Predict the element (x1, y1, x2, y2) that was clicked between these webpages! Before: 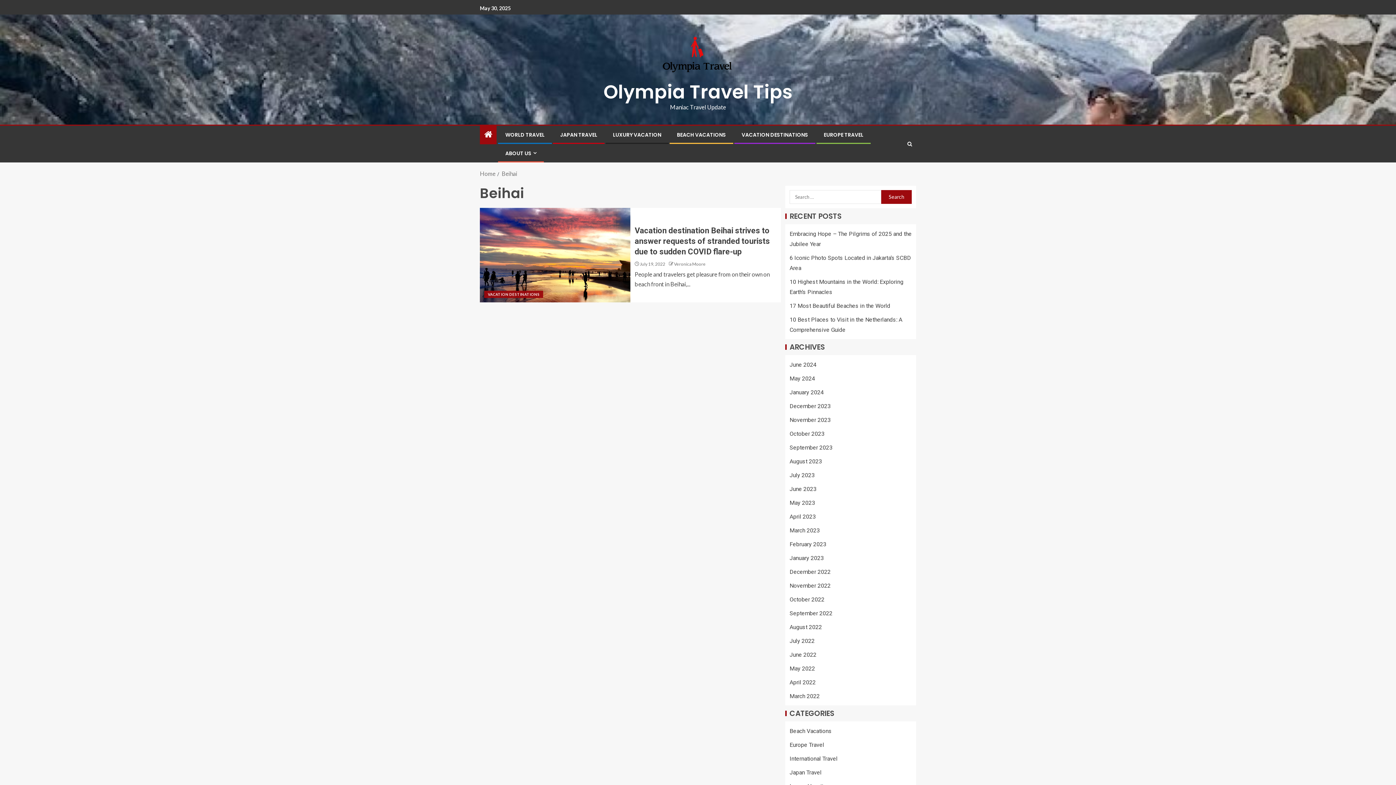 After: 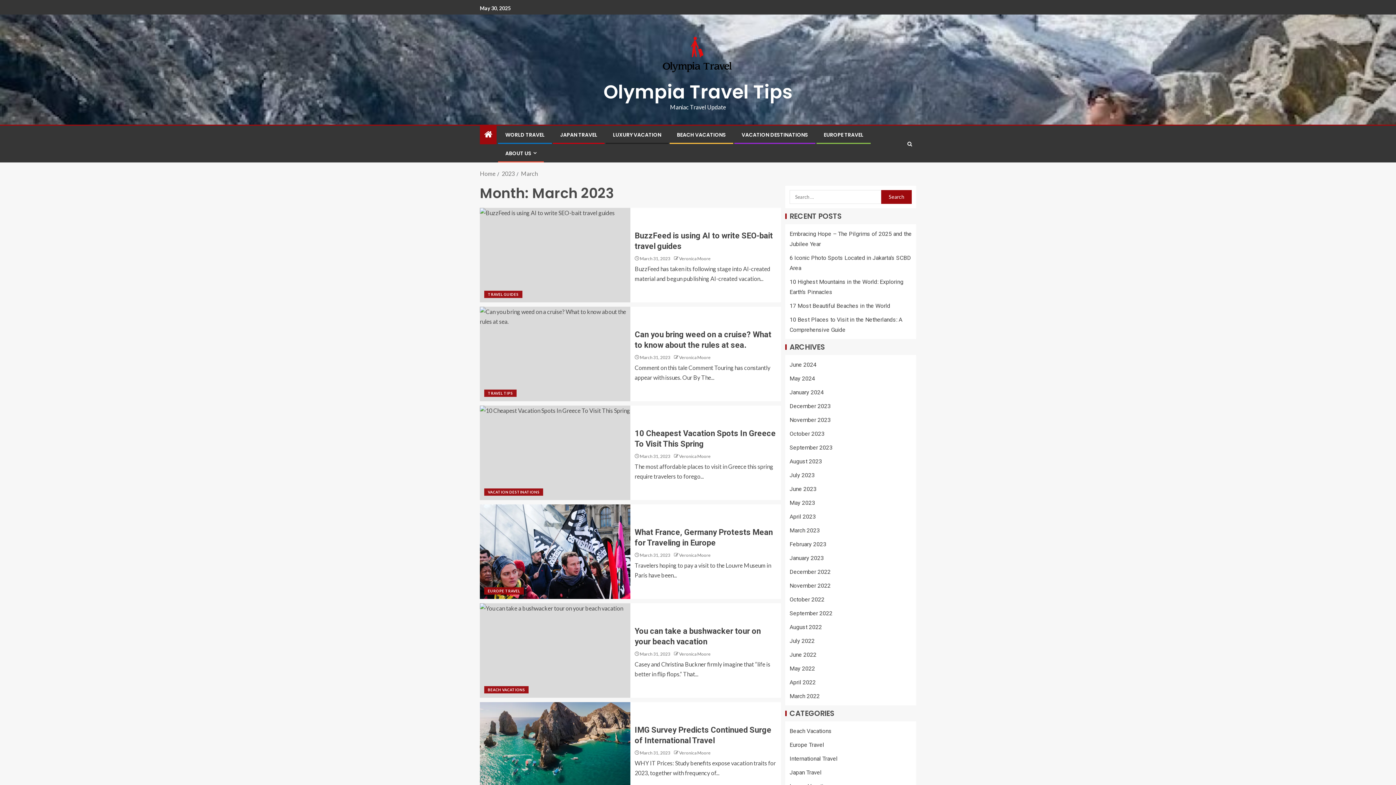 Action: bbox: (789, 527, 820, 534) label: March 2023